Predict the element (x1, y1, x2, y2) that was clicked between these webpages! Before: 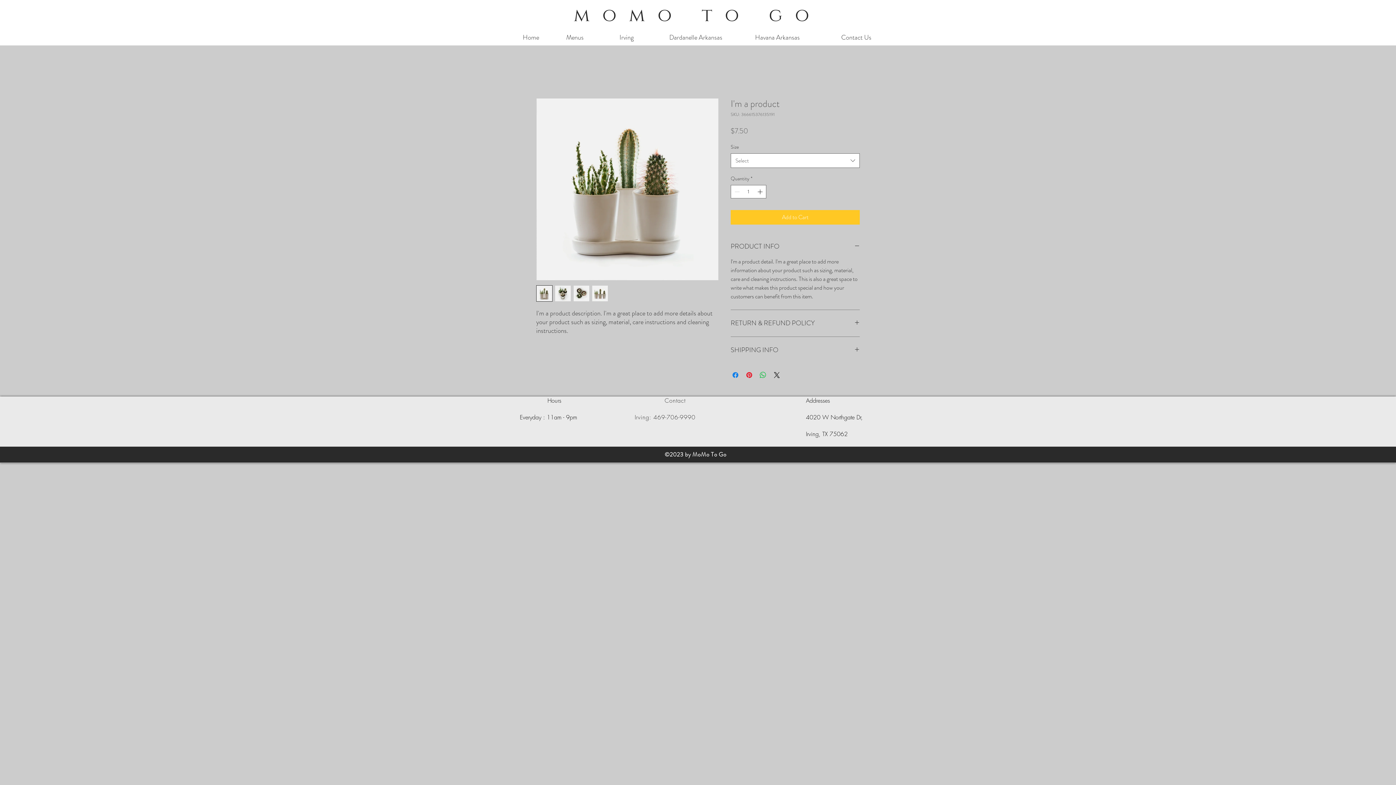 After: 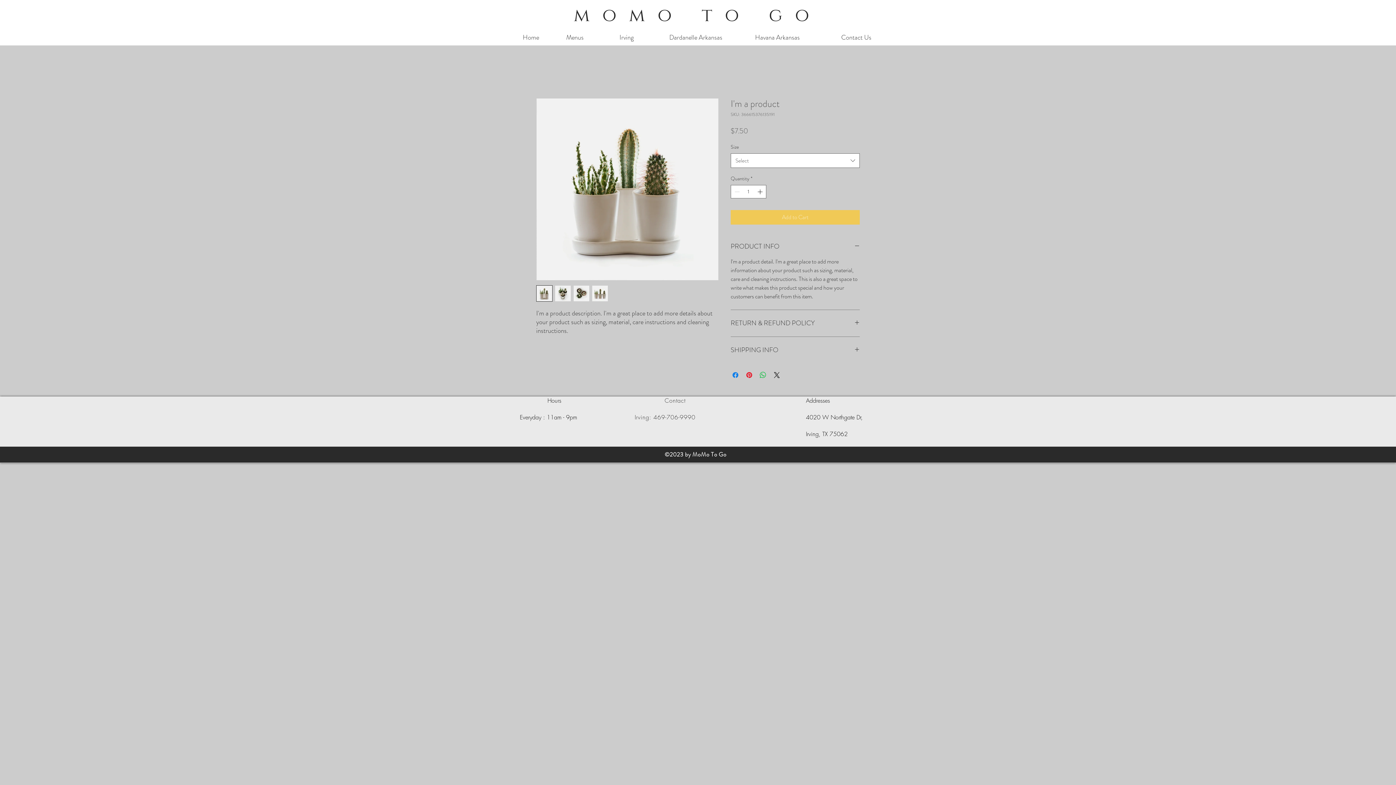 Action: label: Add to Cart bbox: (730, 210, 860, 224)